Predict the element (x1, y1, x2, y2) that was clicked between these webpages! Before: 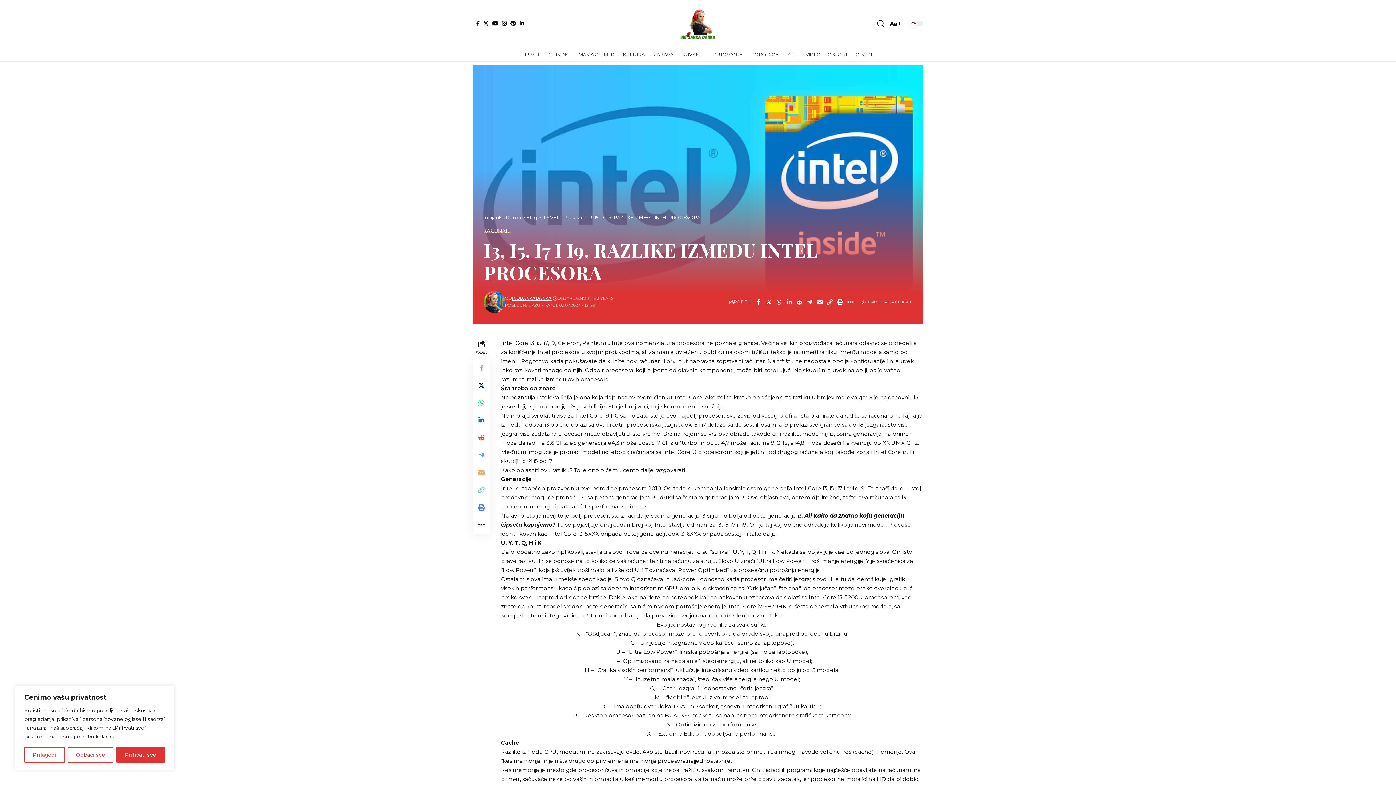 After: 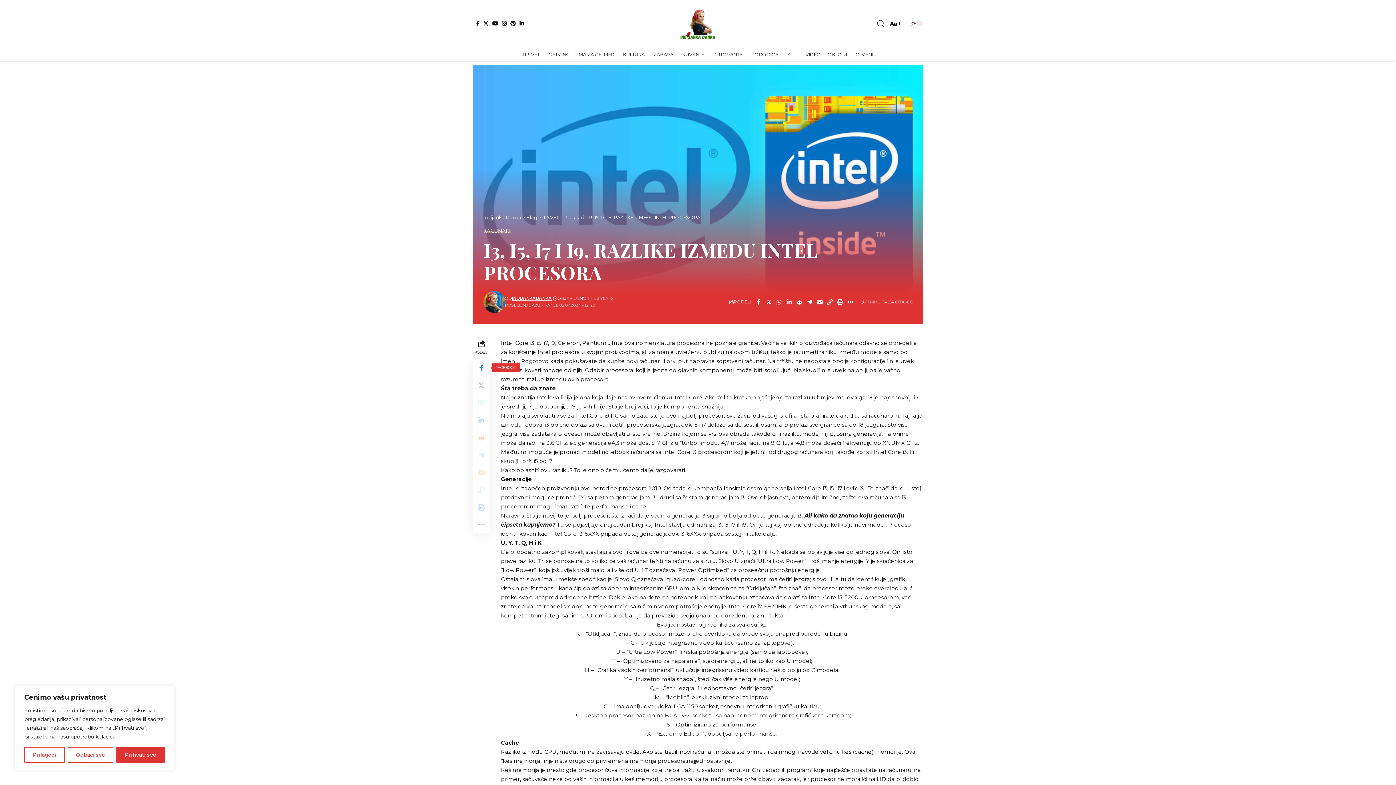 Action: label: Share on Facebook bbox: (472, 359, 490, 376)